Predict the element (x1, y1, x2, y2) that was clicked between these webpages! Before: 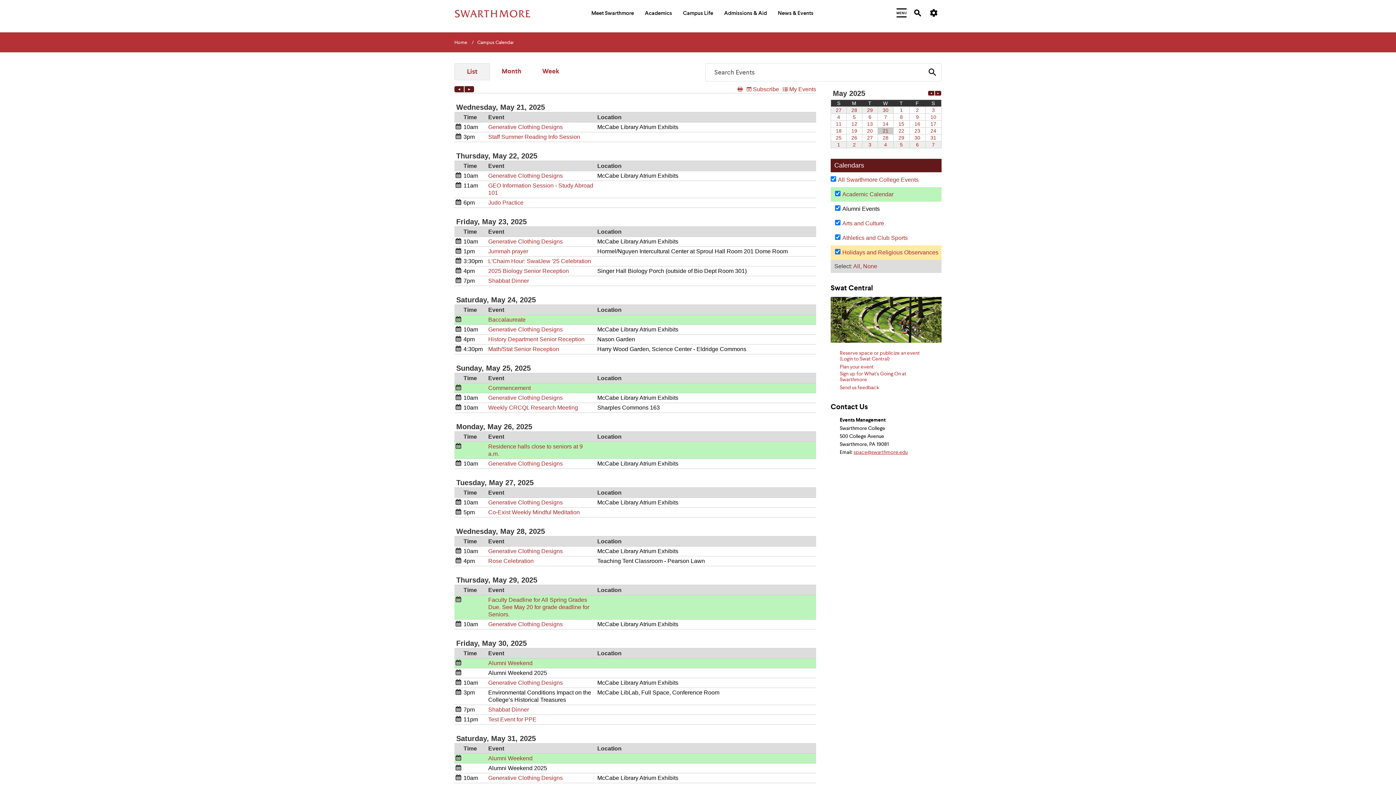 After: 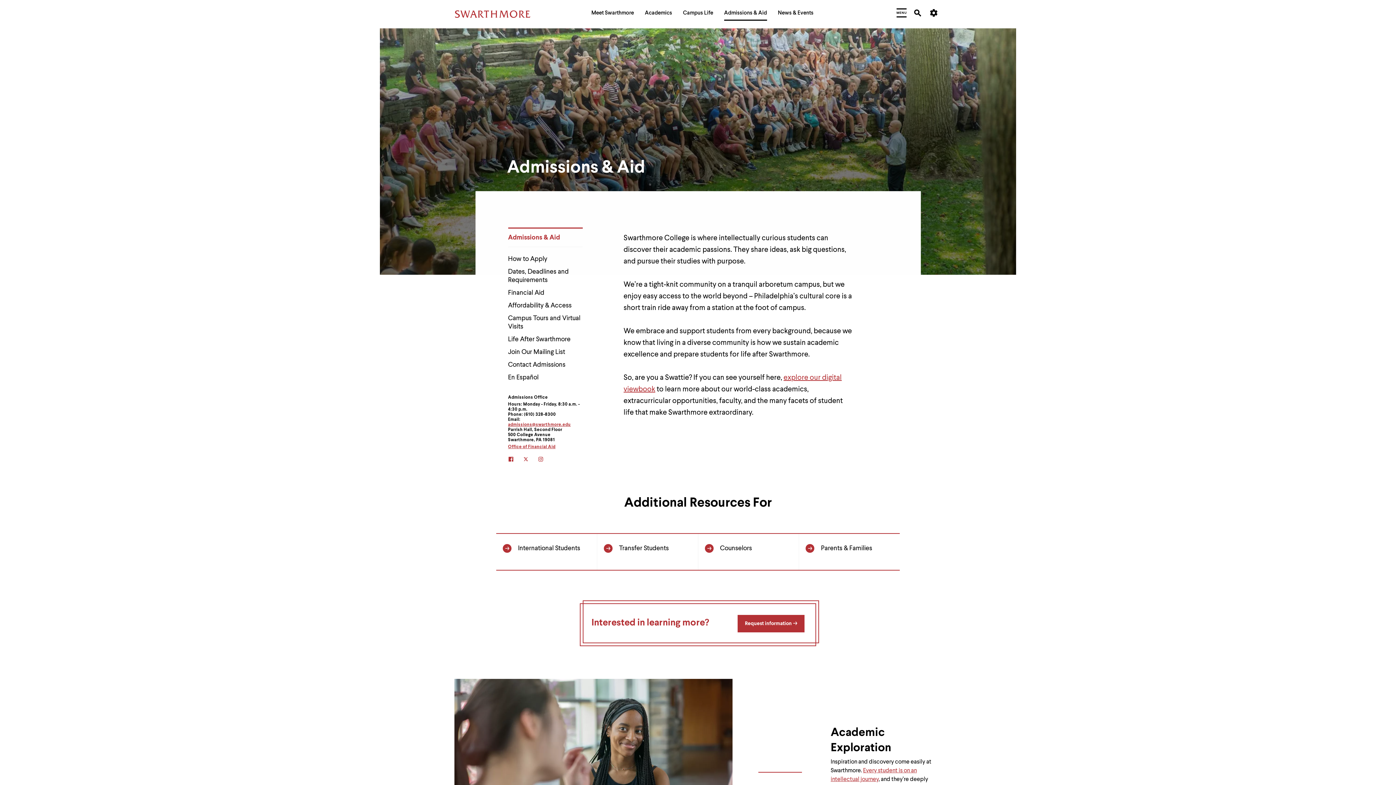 Action: label: Admissions & Aid bbox: (724, 6, 767, 20)